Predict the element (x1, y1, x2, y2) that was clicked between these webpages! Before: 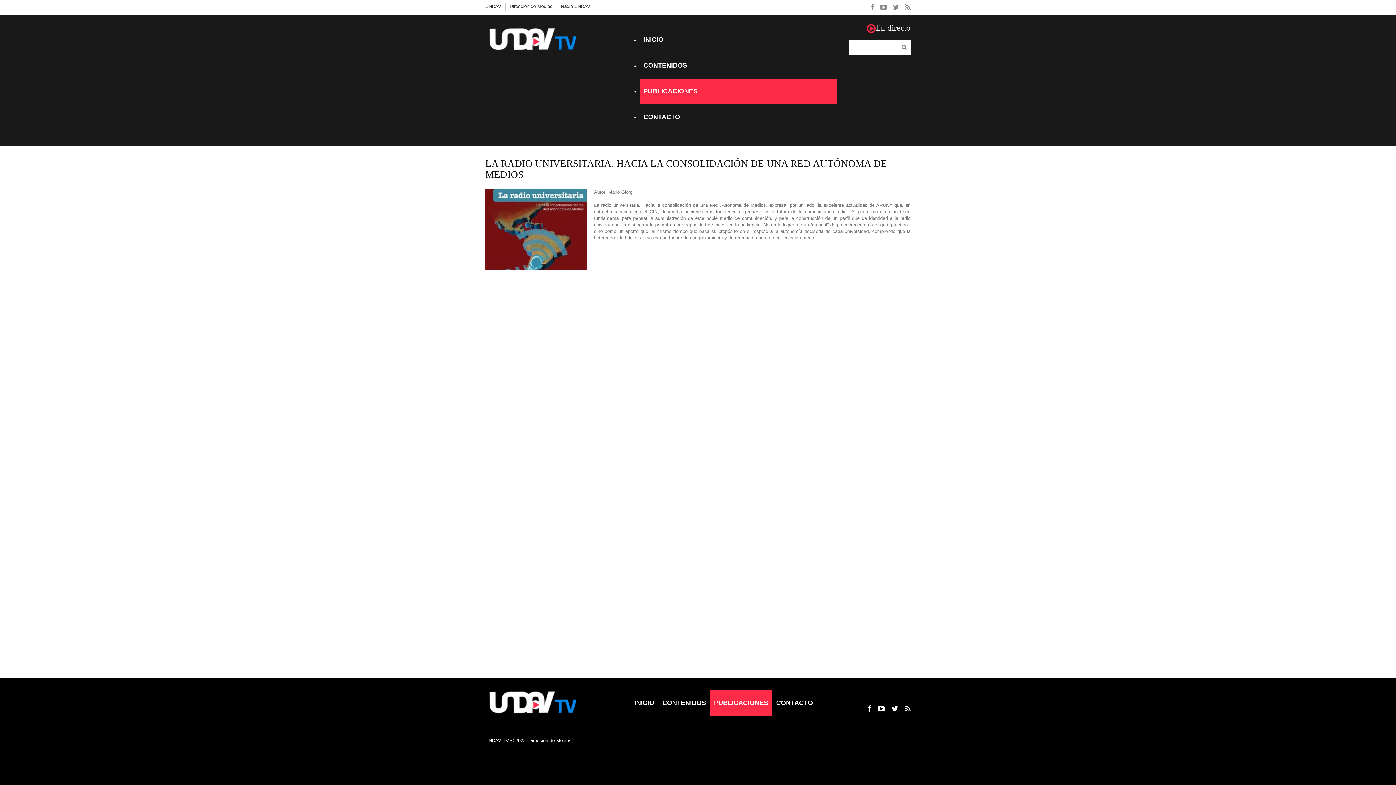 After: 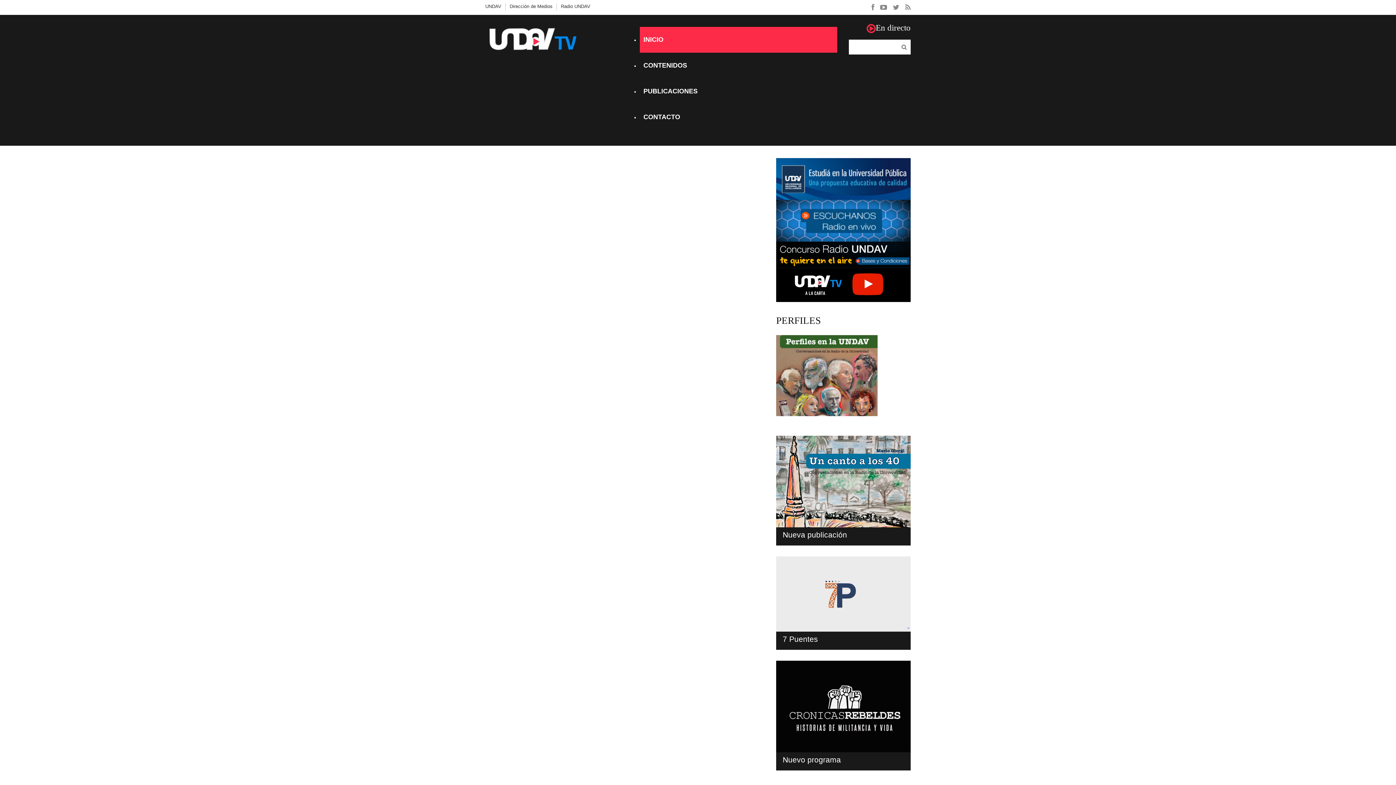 Action: bbox: (485, 700, 579, 705)